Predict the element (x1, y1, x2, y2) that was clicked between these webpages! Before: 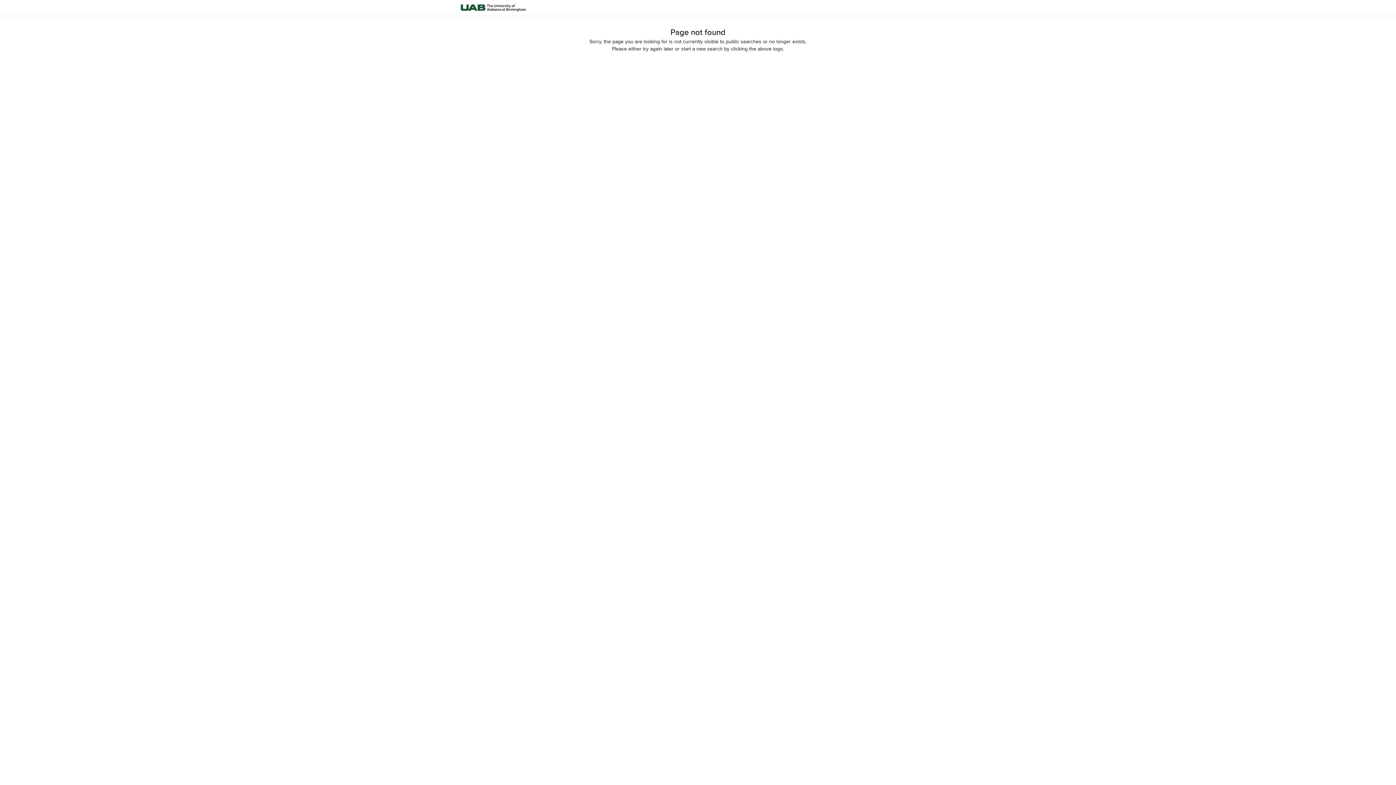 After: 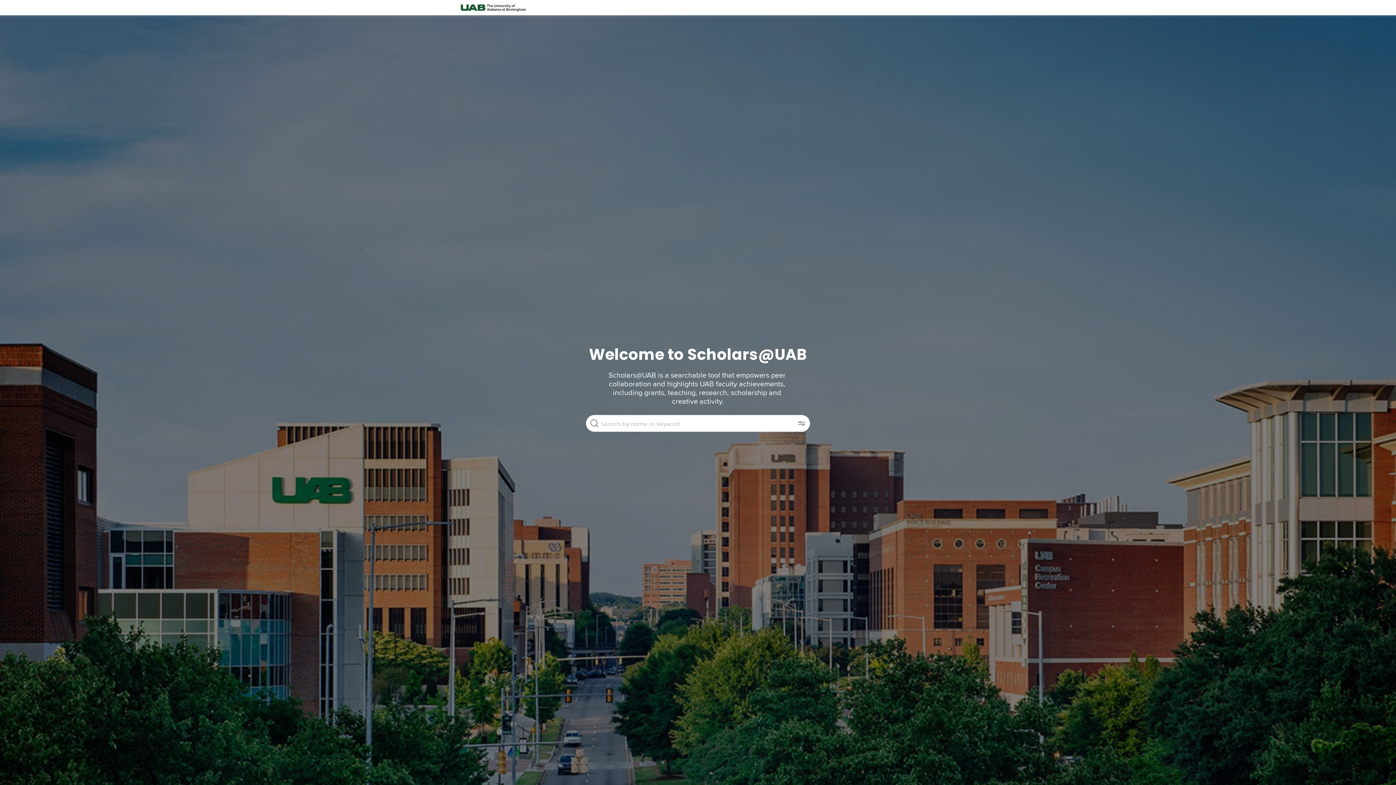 Action: bbox: (458, 0, 528, 15)